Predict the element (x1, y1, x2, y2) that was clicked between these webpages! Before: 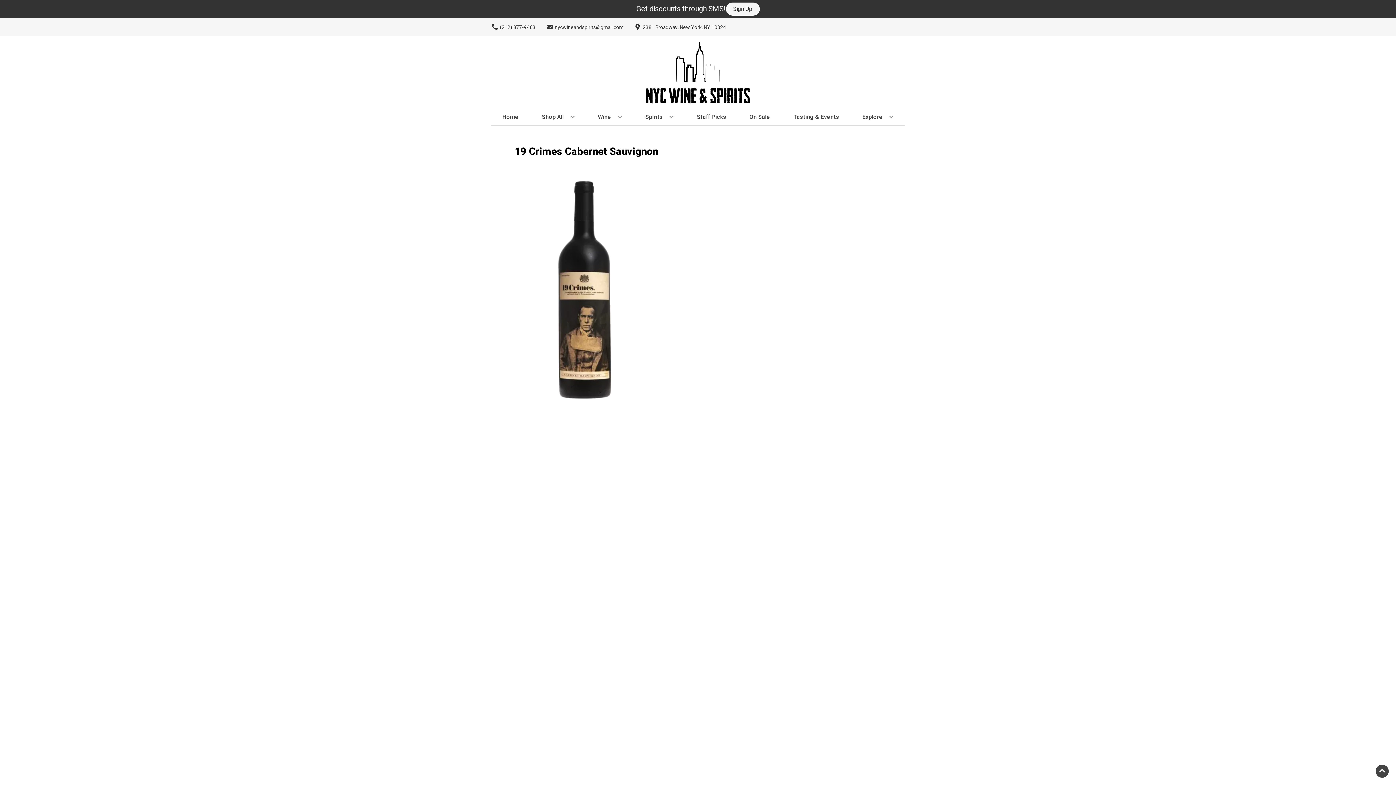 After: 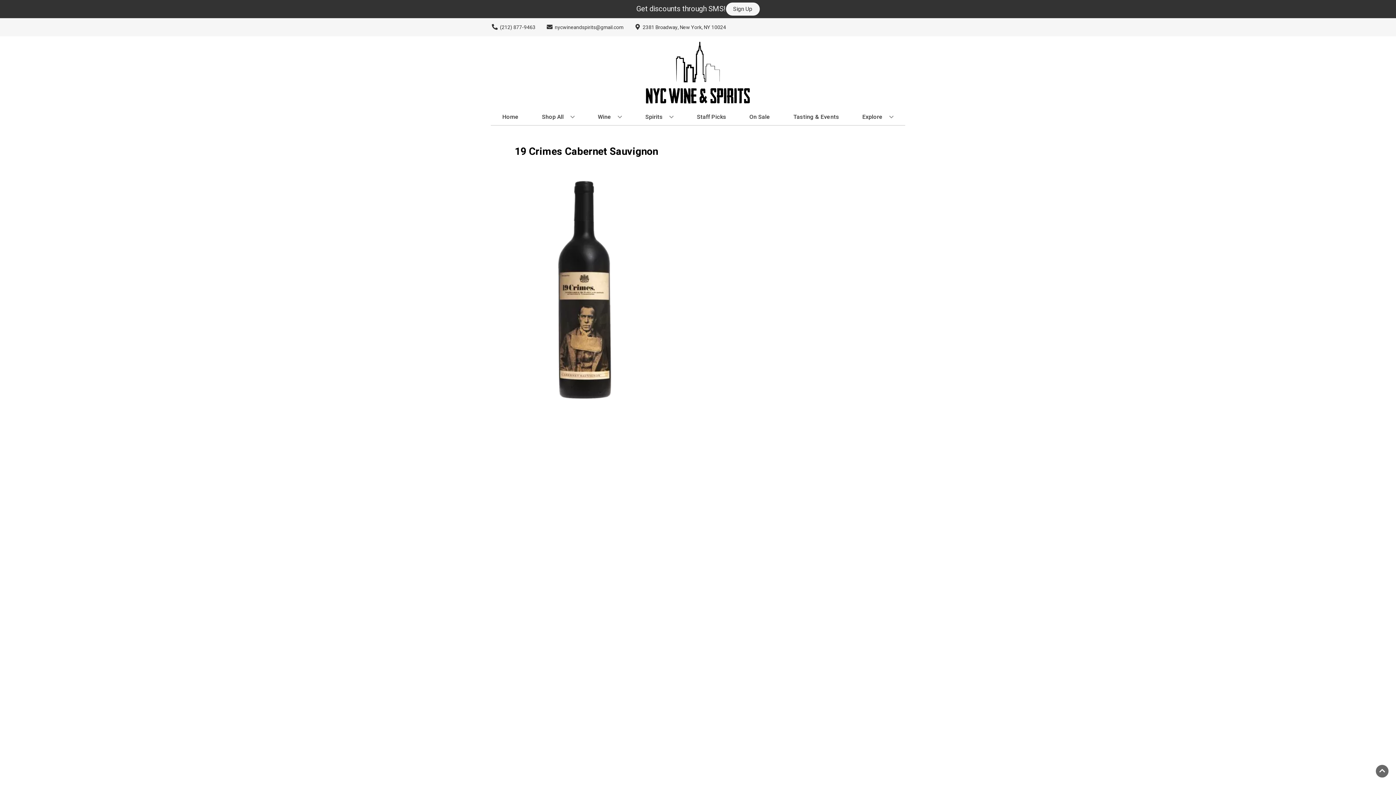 Action: bbox: (1376, 765, 1389, 778) label: Go to top